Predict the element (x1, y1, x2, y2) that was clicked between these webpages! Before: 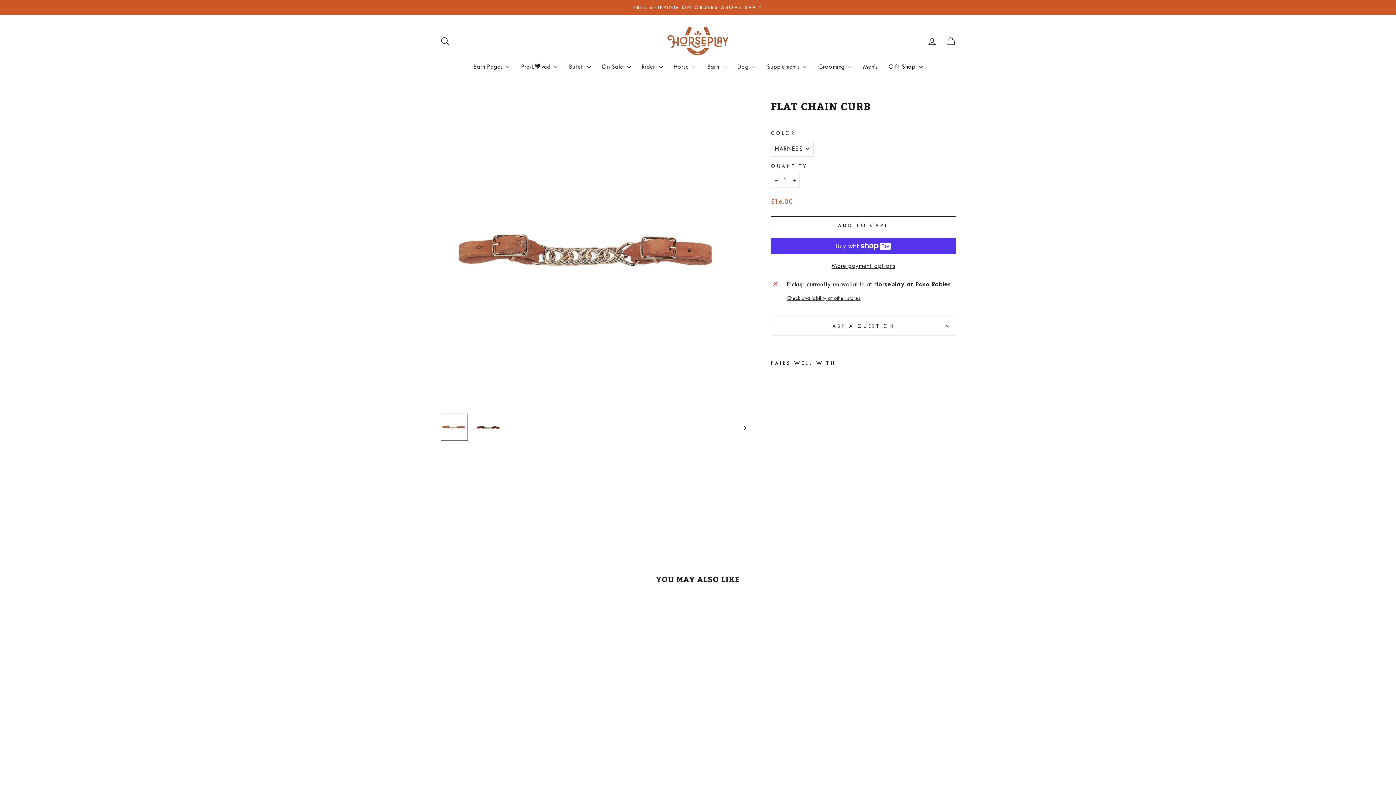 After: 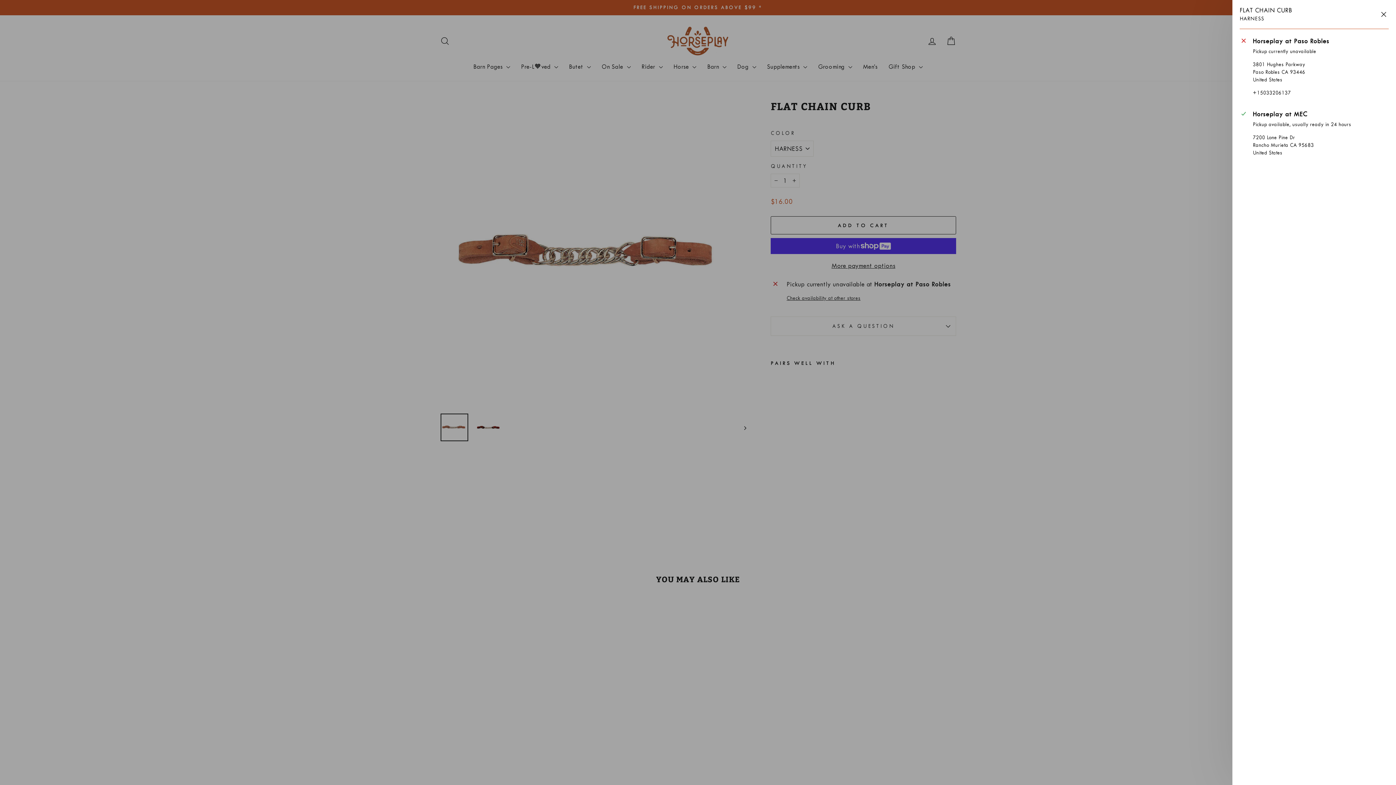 Action: bbox: (786, 294, 953, 302) label: Check availability at other stores